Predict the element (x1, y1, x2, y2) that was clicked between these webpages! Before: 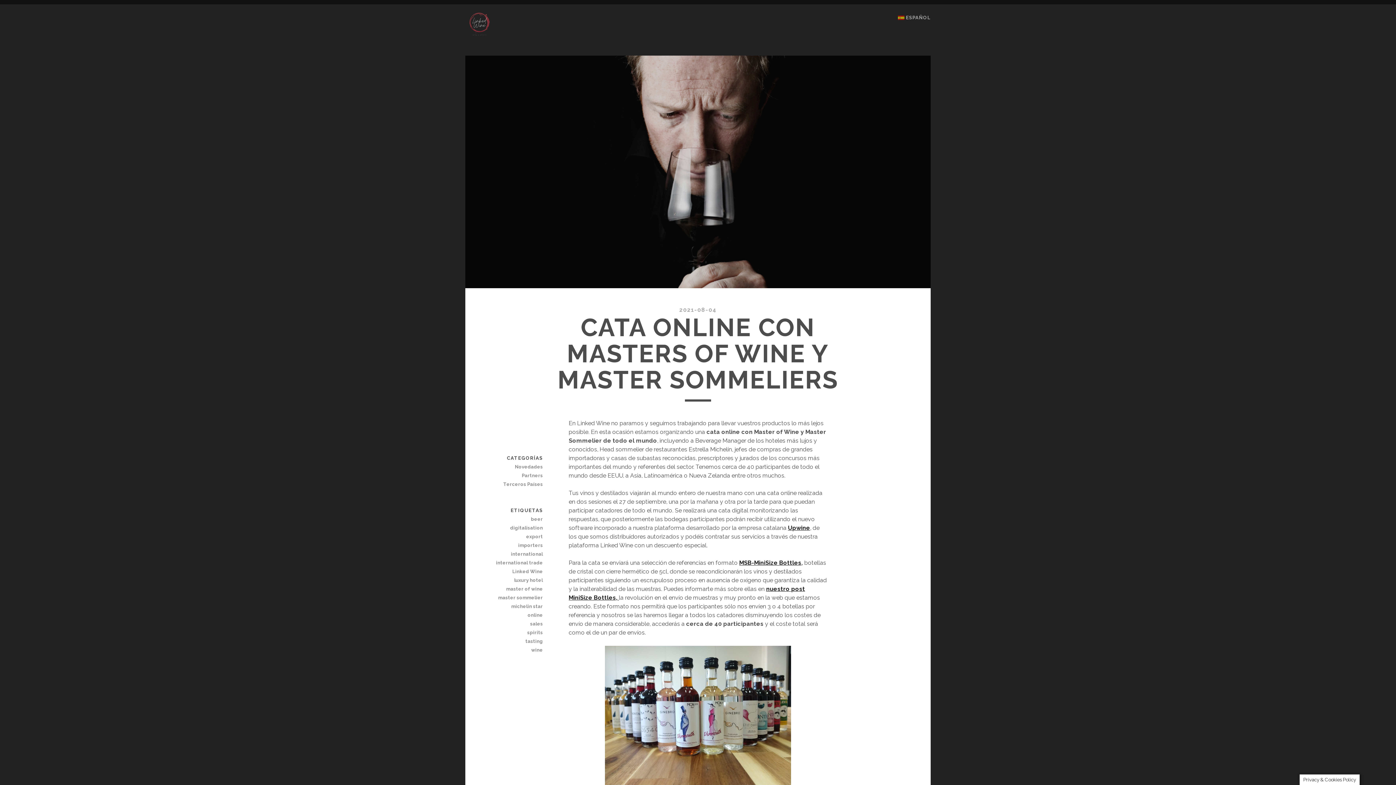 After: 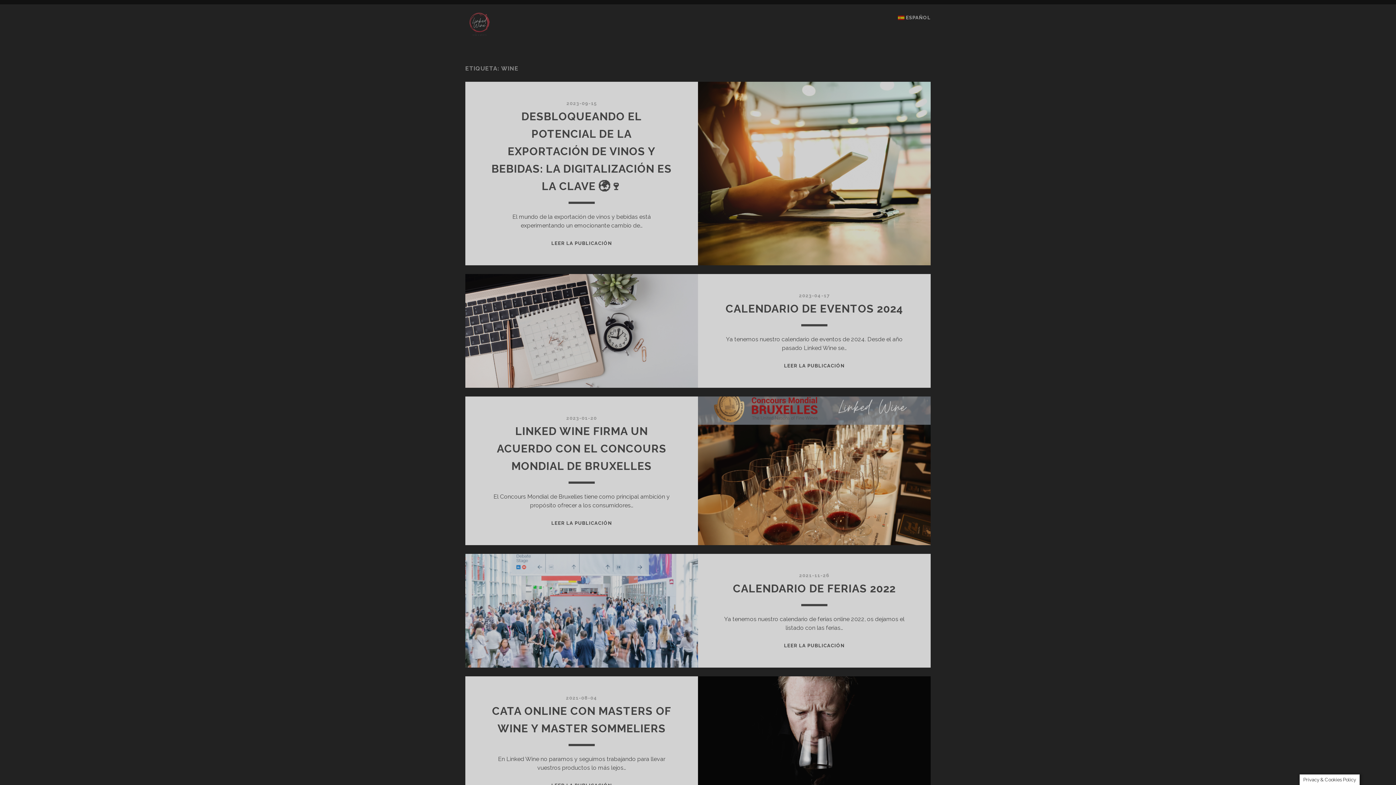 Action: bbox: (491, 646, 542, 654) label: wine